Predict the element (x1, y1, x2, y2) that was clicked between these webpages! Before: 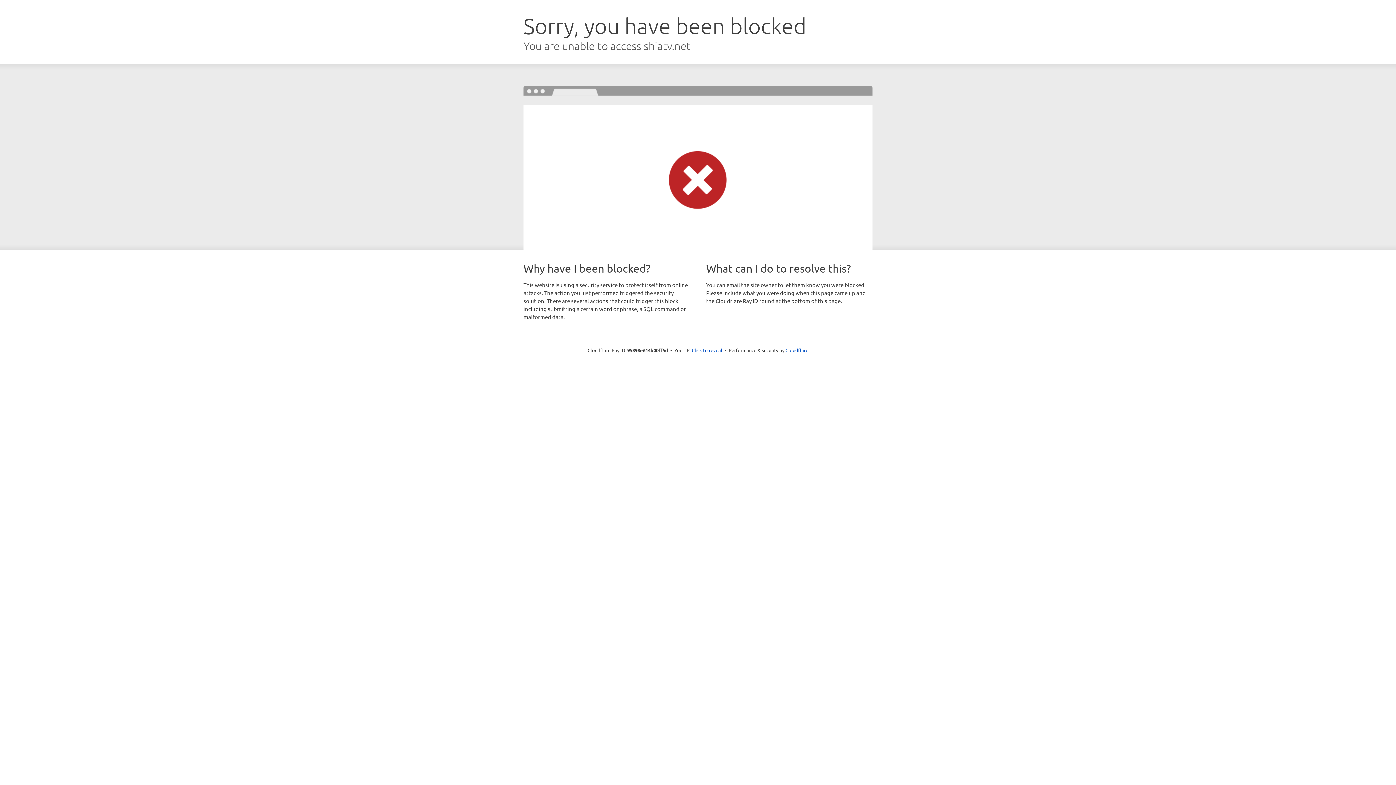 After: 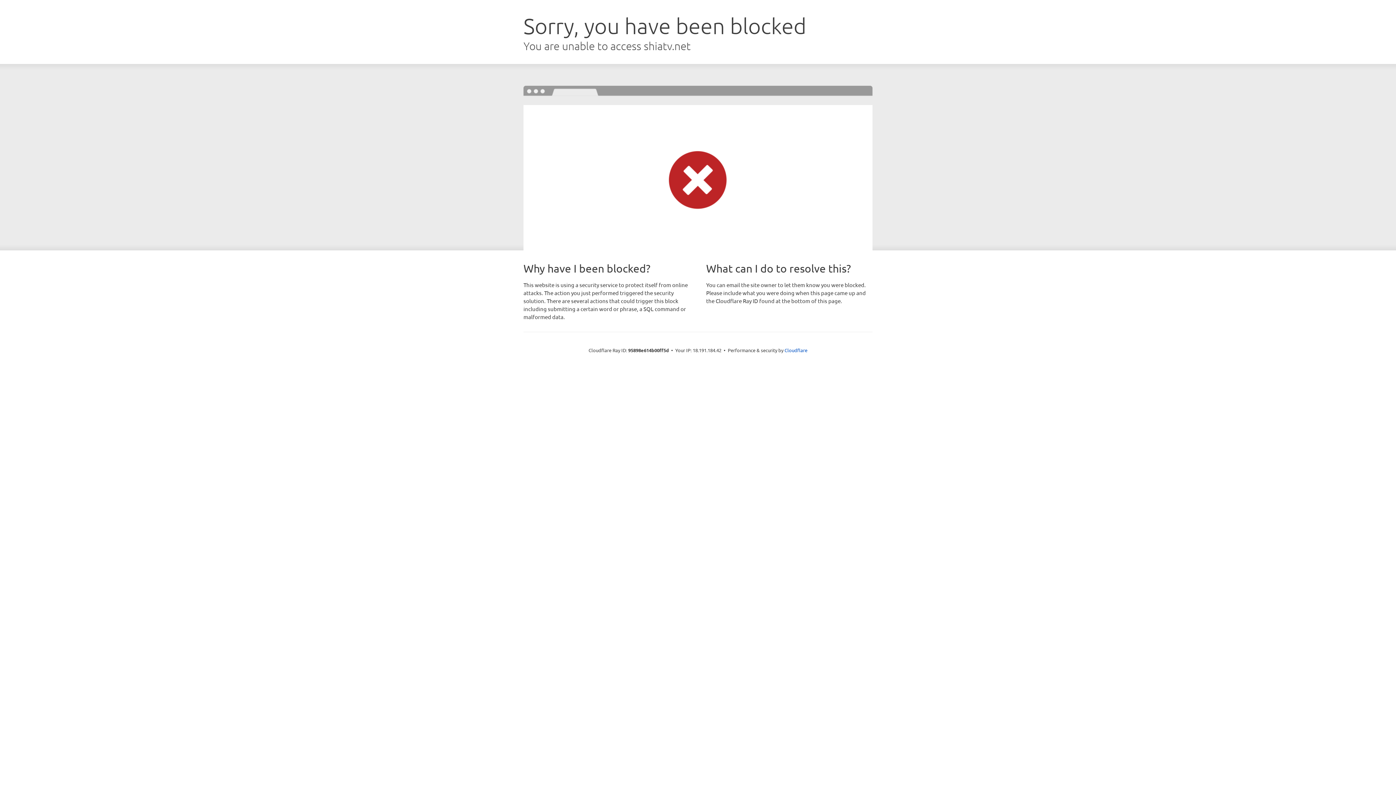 Action: bbox: (692, 346, 722, 353) label: Click to reveal